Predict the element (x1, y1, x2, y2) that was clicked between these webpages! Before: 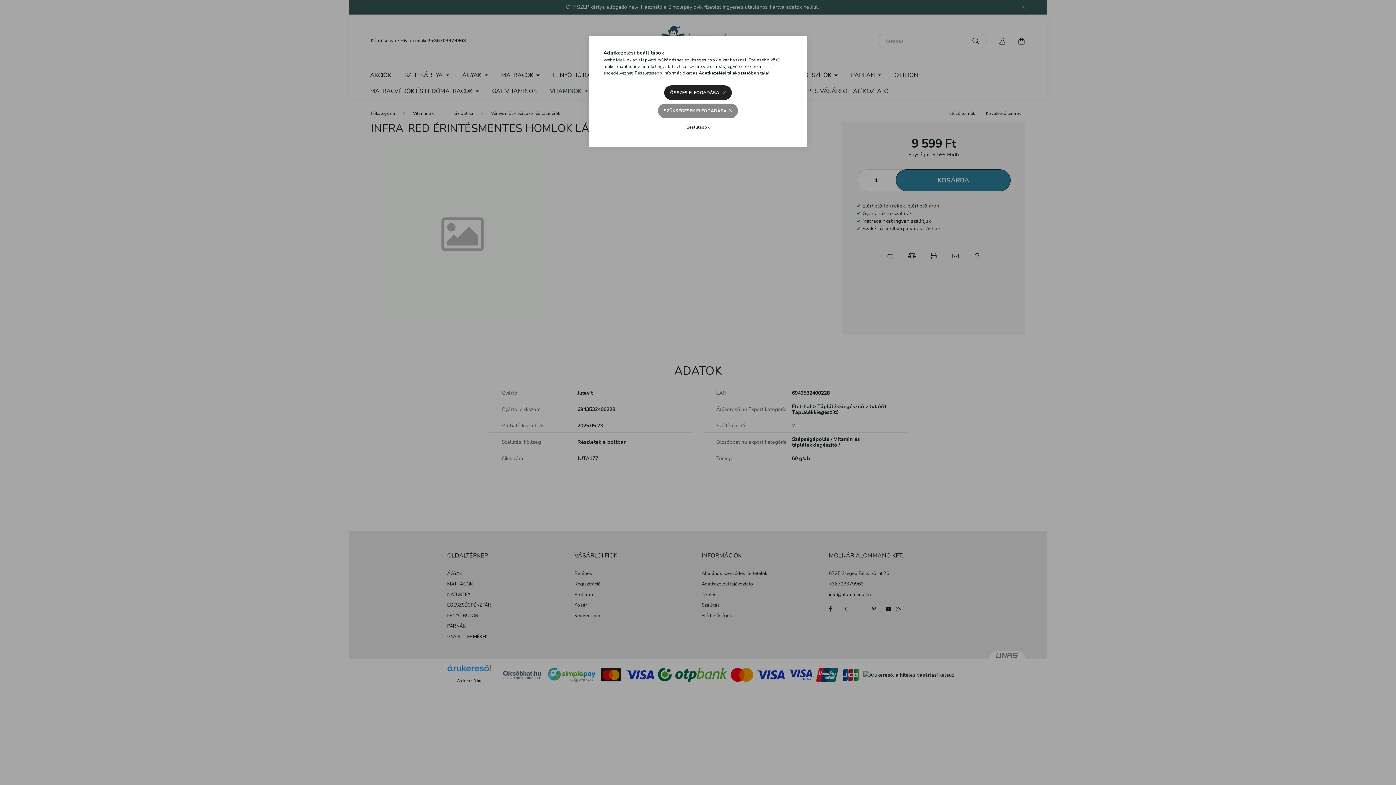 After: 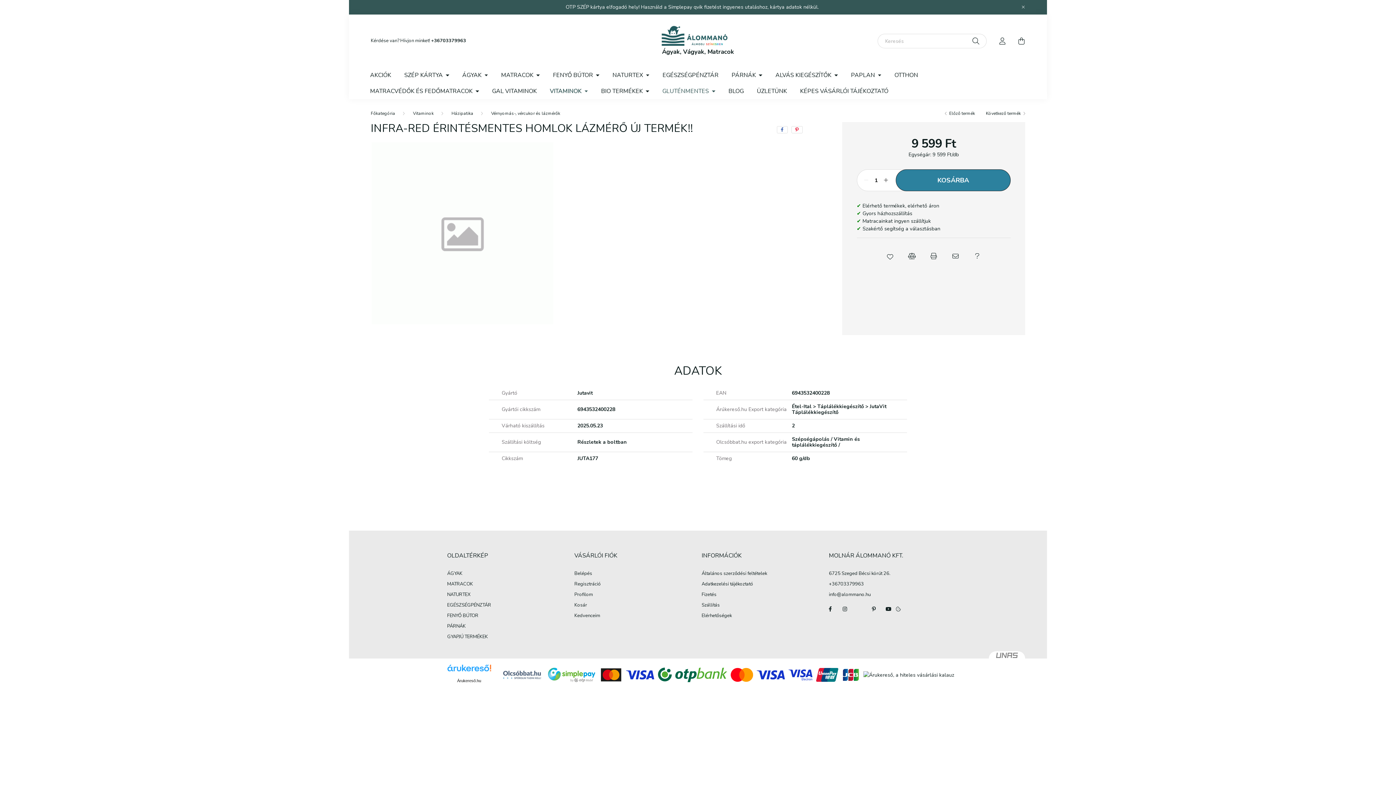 Action: label: ÖSSZES ELFOGADÁSA bbox: (664, 85, 731, 100)